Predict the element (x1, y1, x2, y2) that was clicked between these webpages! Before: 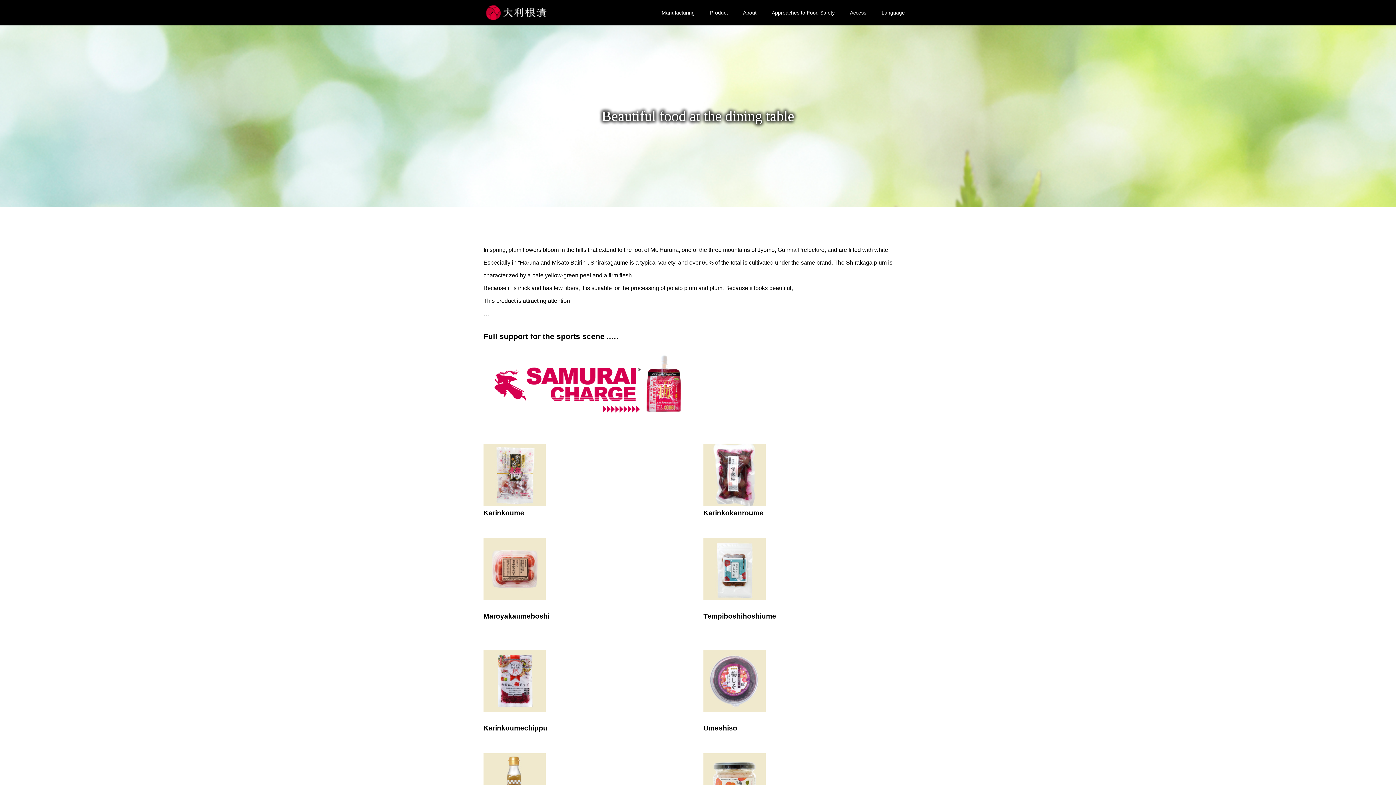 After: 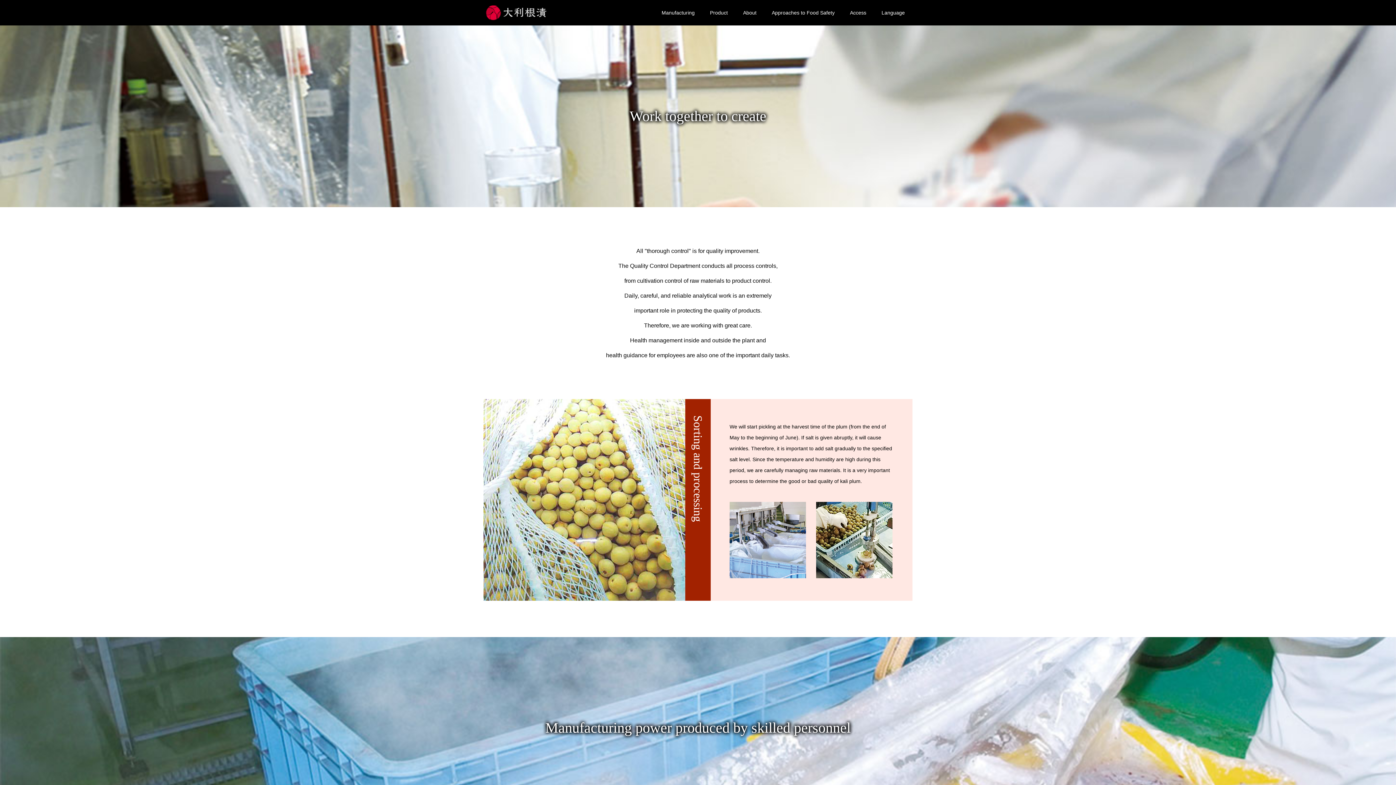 Action: bbox: (654, 0, 702, 25) label: Manufacturing